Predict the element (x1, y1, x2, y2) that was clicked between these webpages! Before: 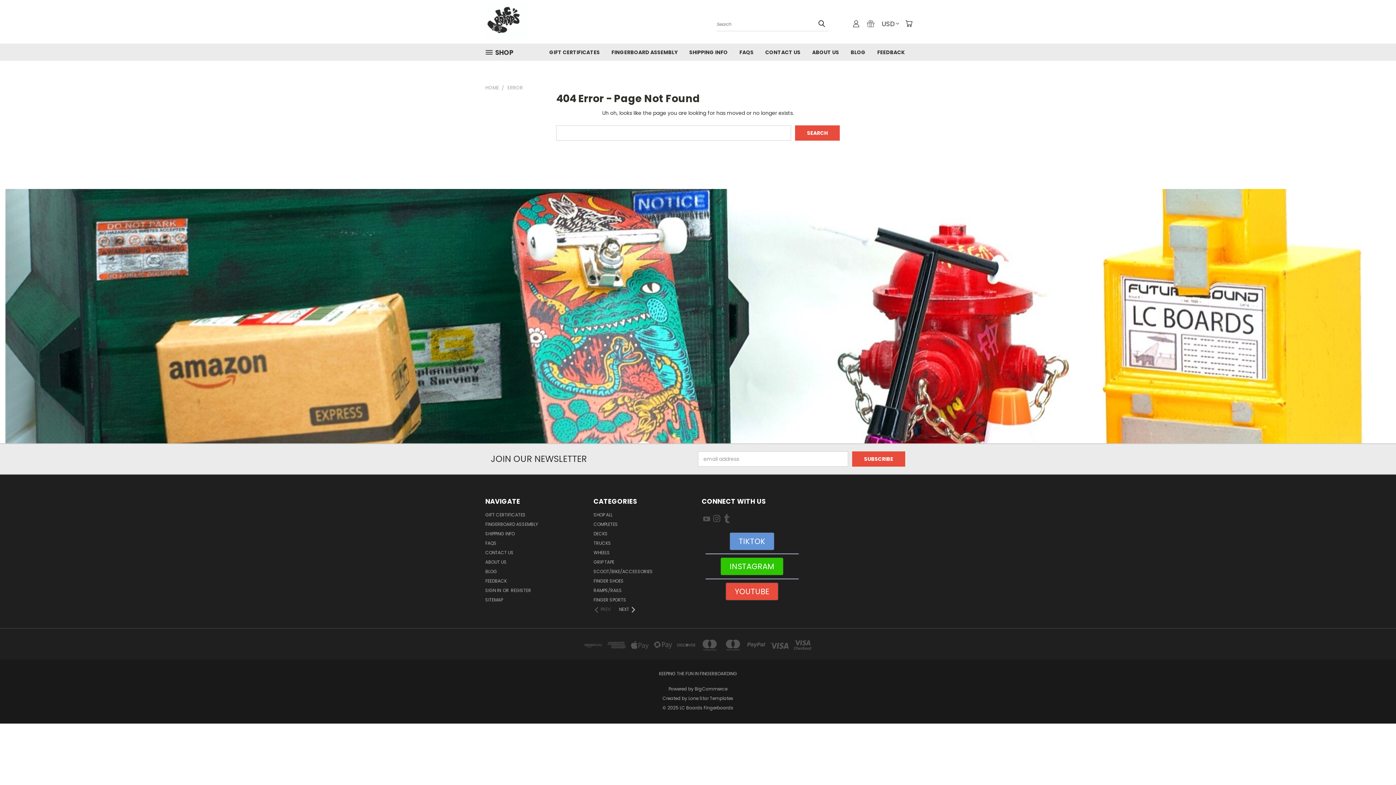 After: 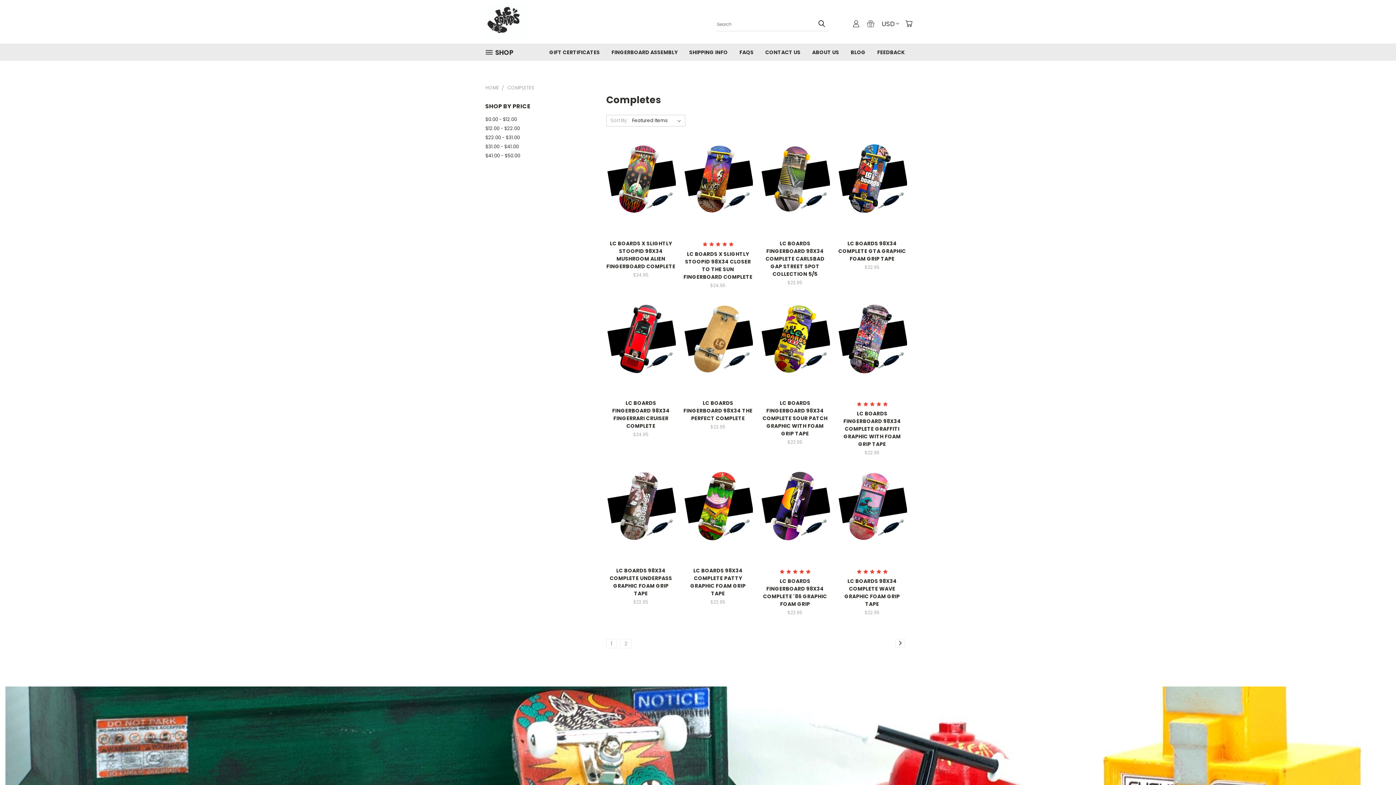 Action: bbox: (593, 521, 618, 530) label: COMPLETES